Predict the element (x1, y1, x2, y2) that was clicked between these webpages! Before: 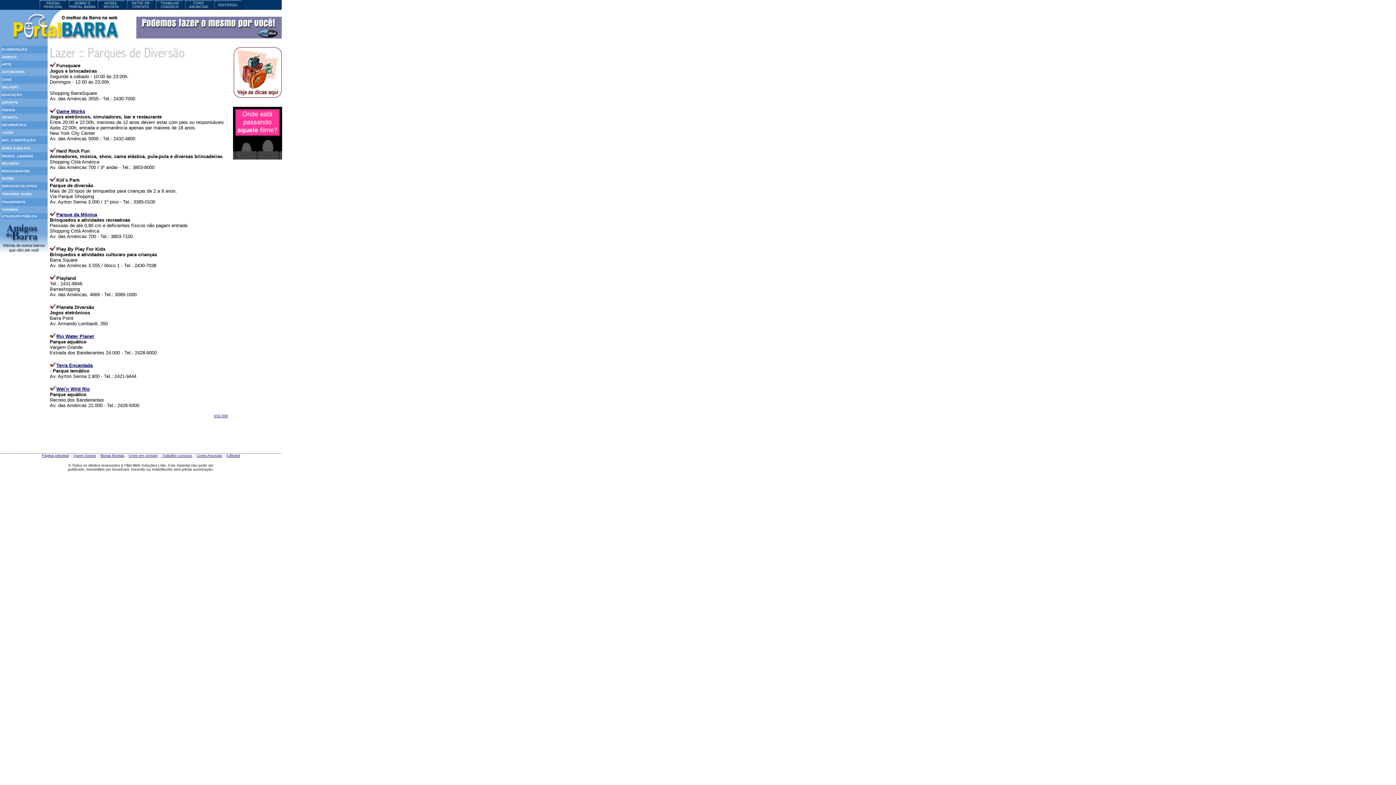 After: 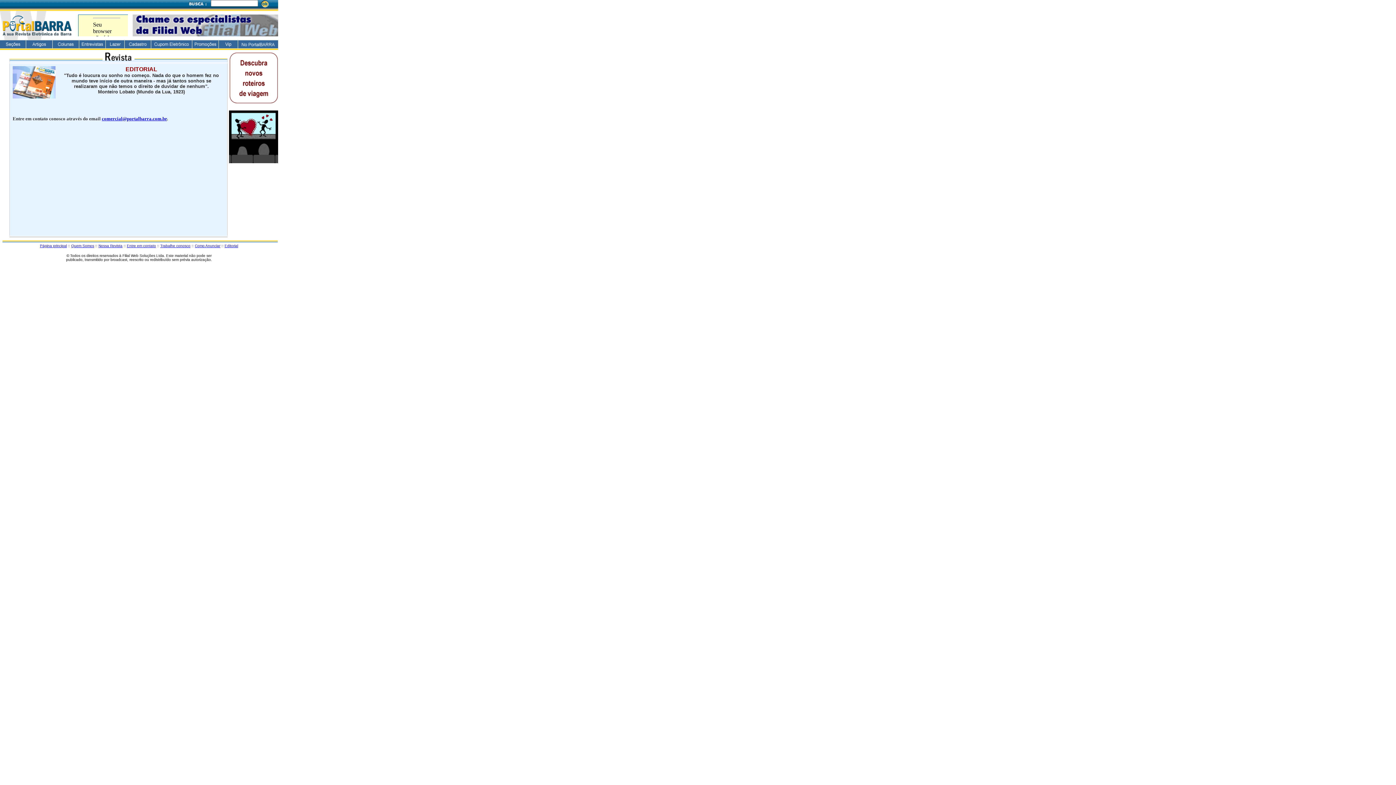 Action: label: Editorial bbox: (226, 453, 240, 457)